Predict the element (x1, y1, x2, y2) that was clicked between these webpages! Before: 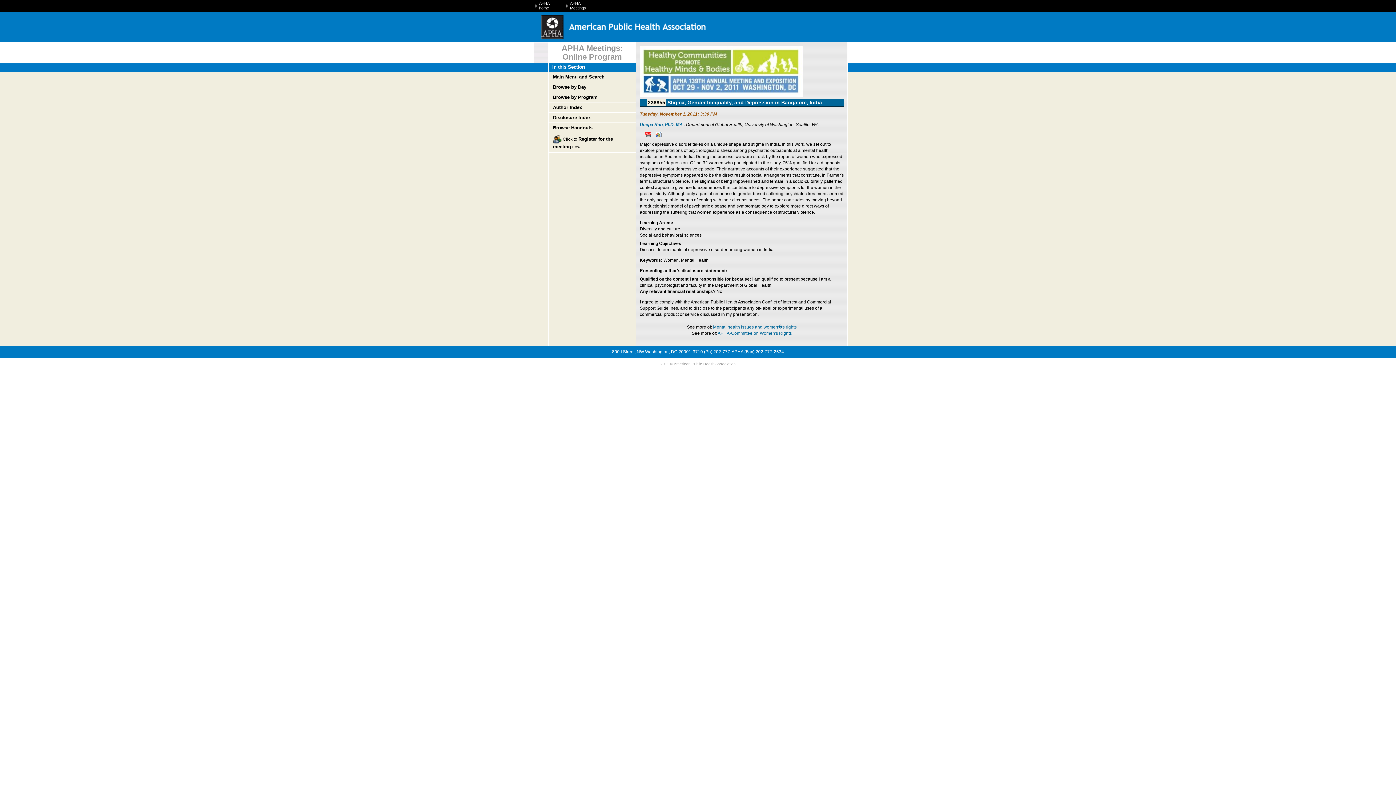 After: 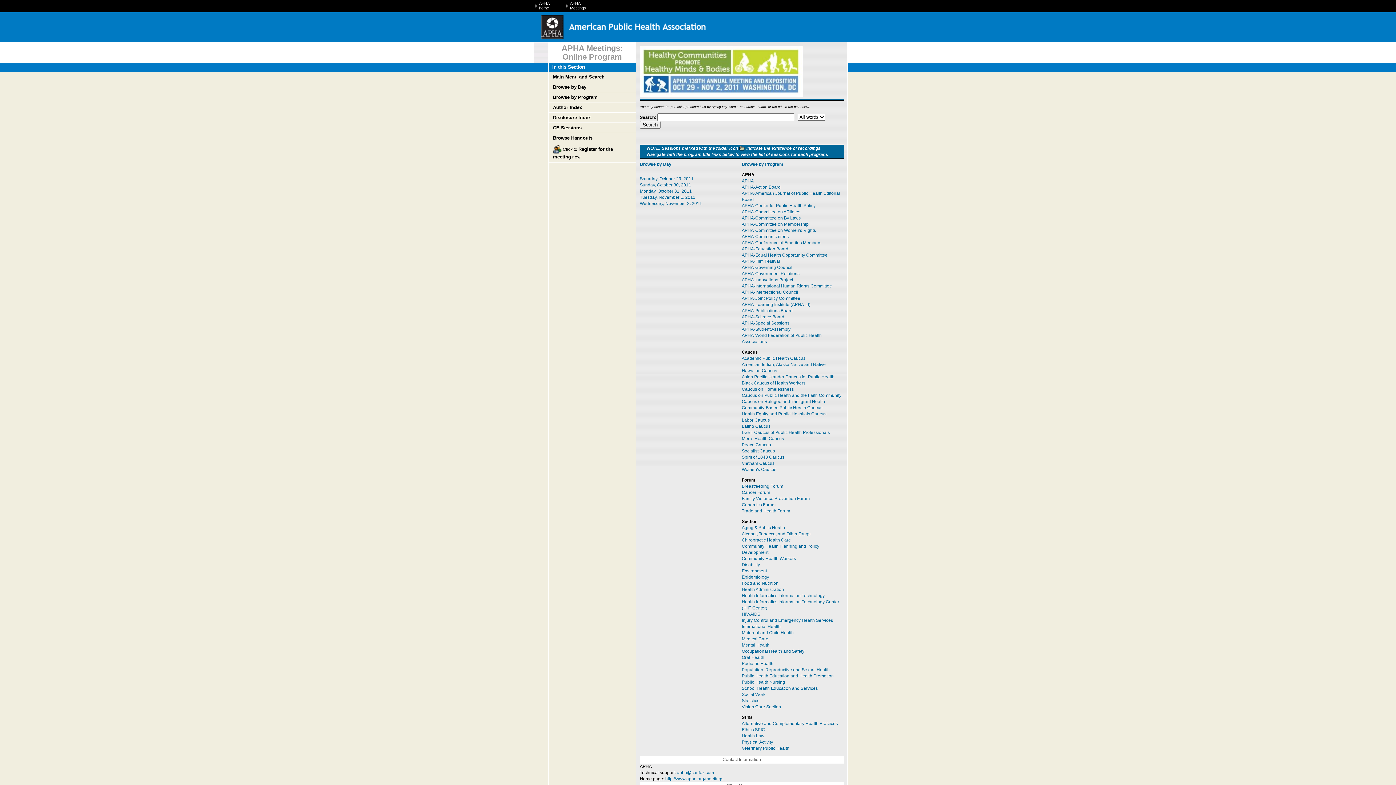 Action: bbox: (553, 74, 604, 79) label: Main Menu and Search